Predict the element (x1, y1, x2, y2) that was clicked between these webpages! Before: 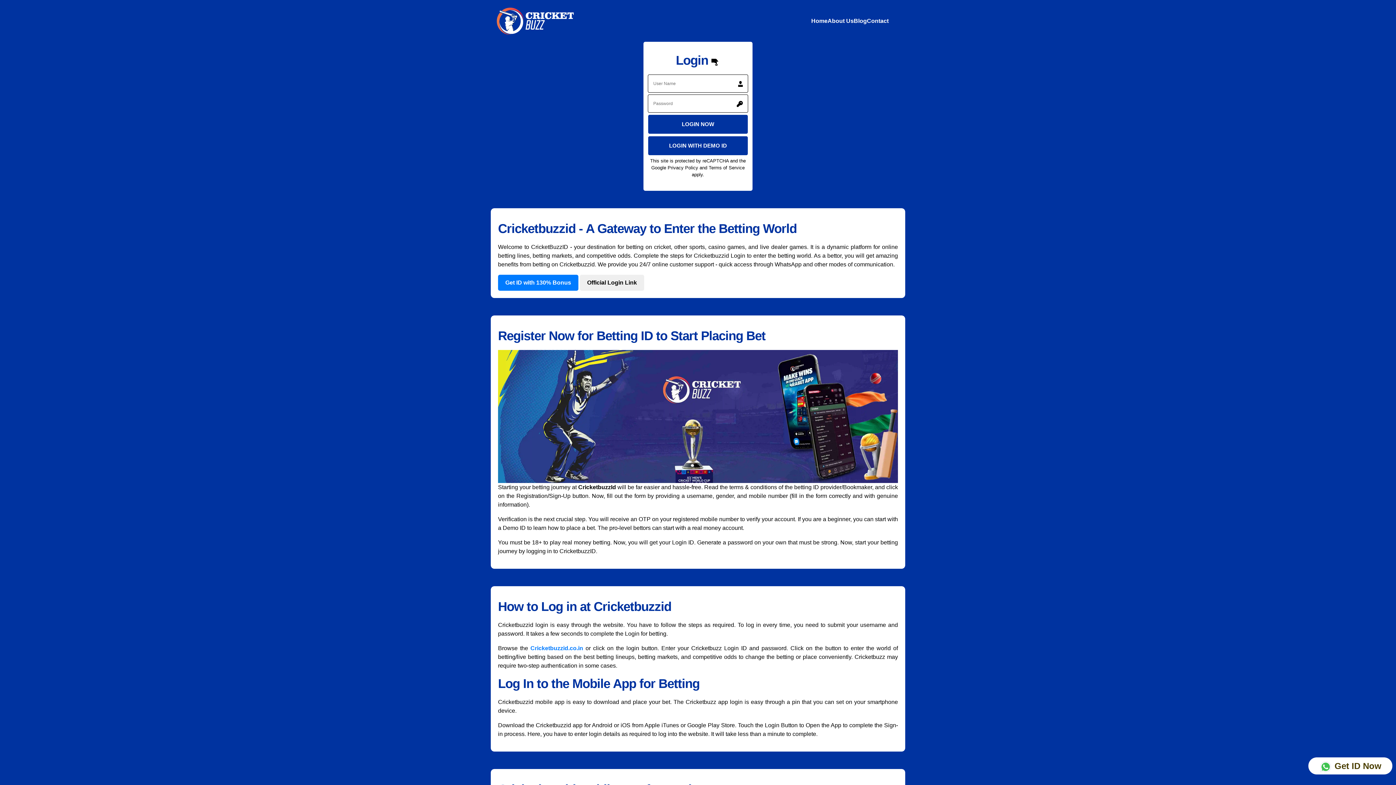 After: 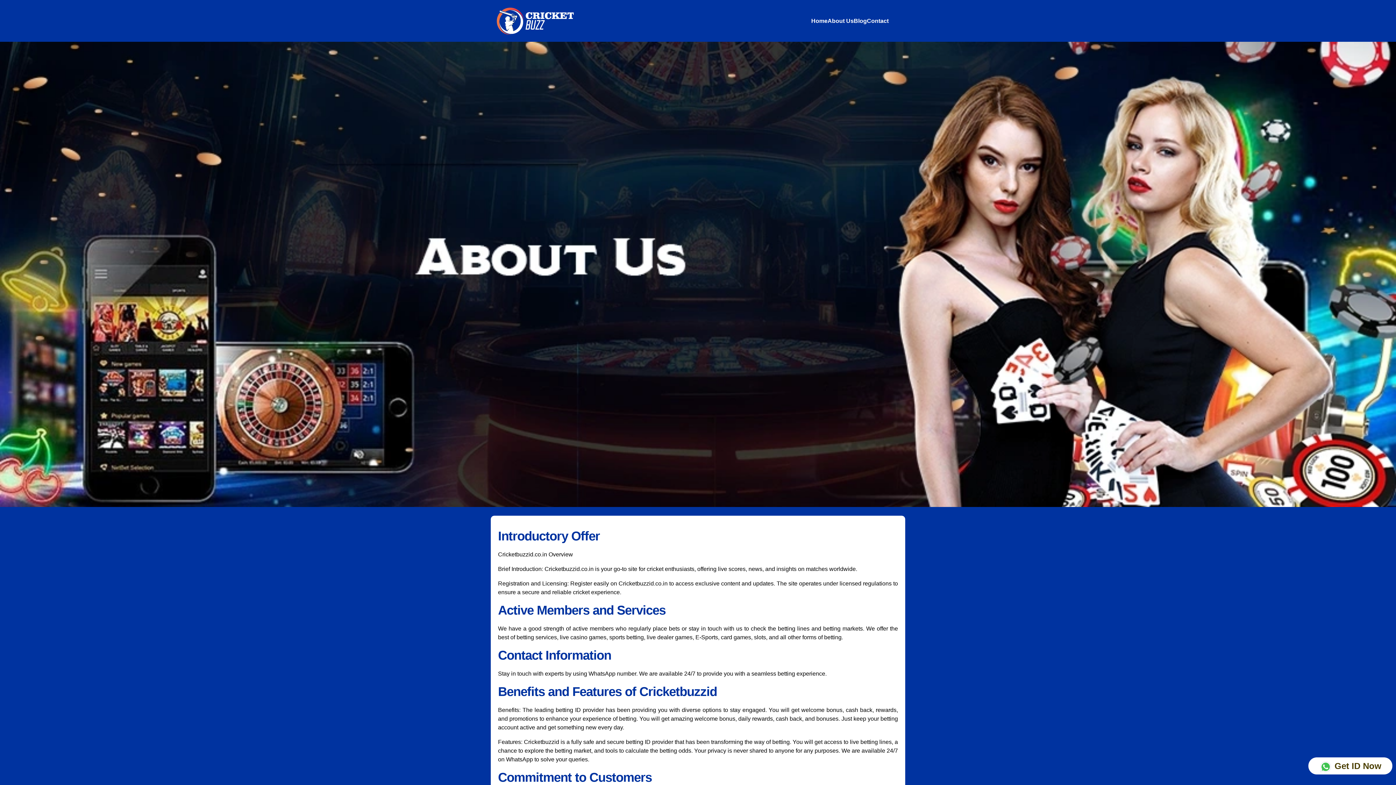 Action: label: About Us bbox: (827, 17, 853, 23)